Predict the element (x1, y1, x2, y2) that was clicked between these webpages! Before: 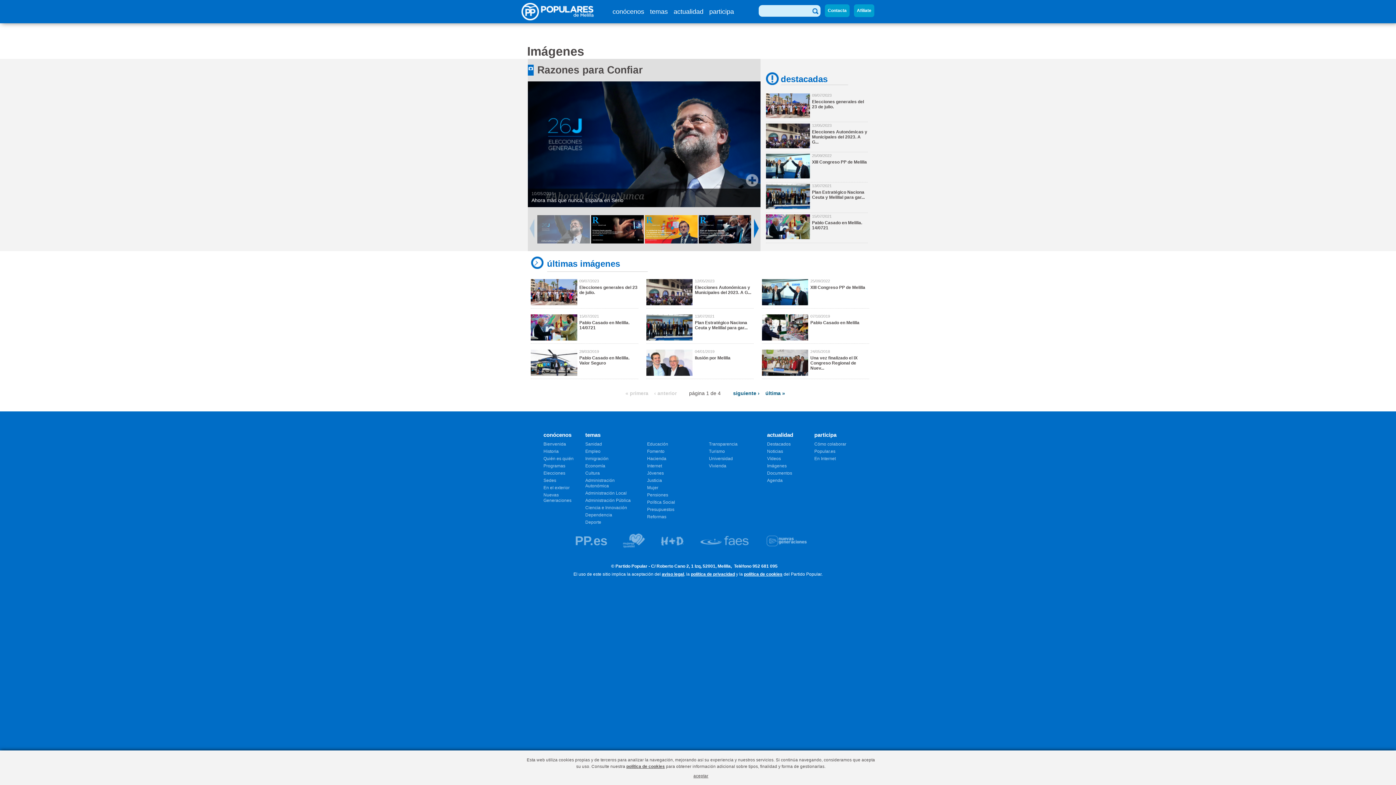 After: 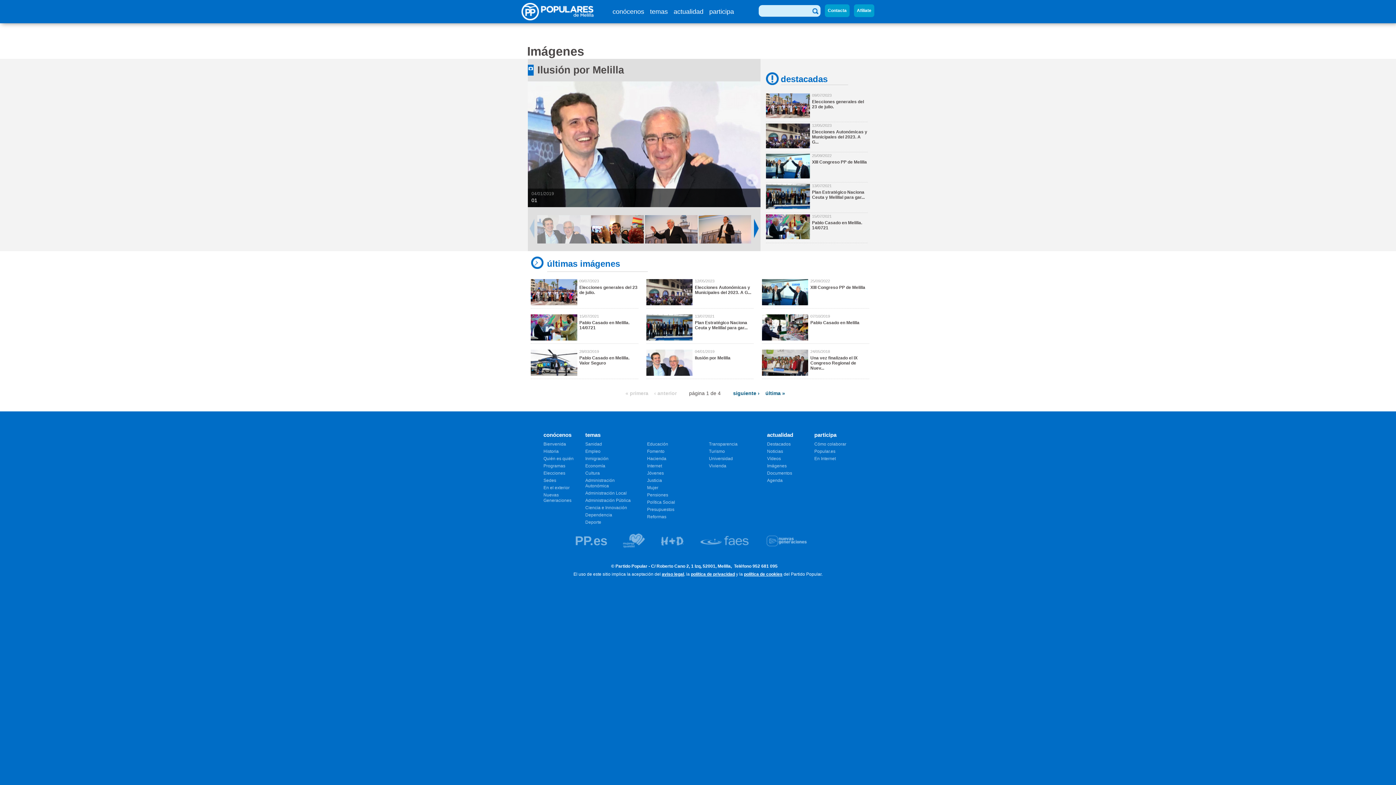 Action: bbox: (695, 355, 730, 360) label: Ilusión por Melilla